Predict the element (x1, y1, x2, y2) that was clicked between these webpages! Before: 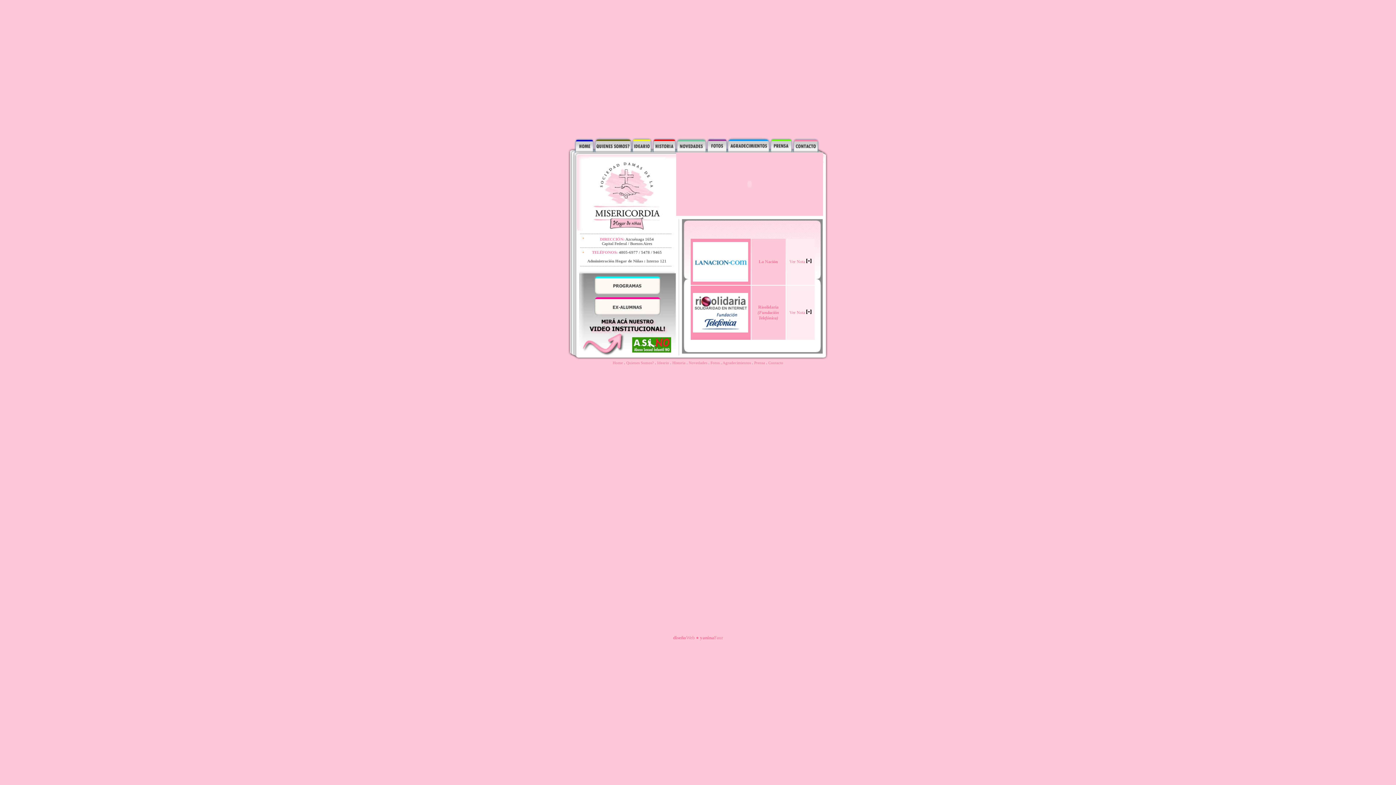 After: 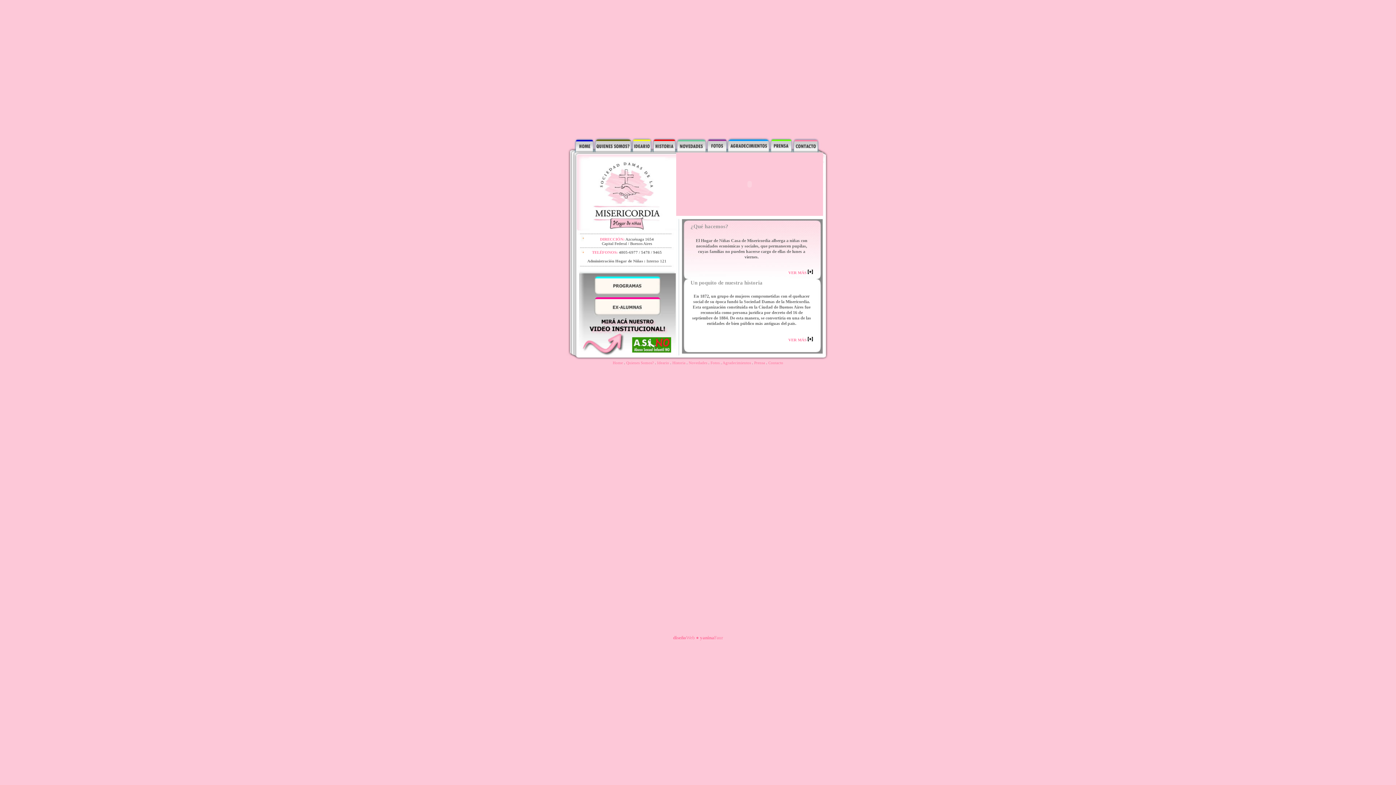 Action: bbox: (573, 147, 594, 153)